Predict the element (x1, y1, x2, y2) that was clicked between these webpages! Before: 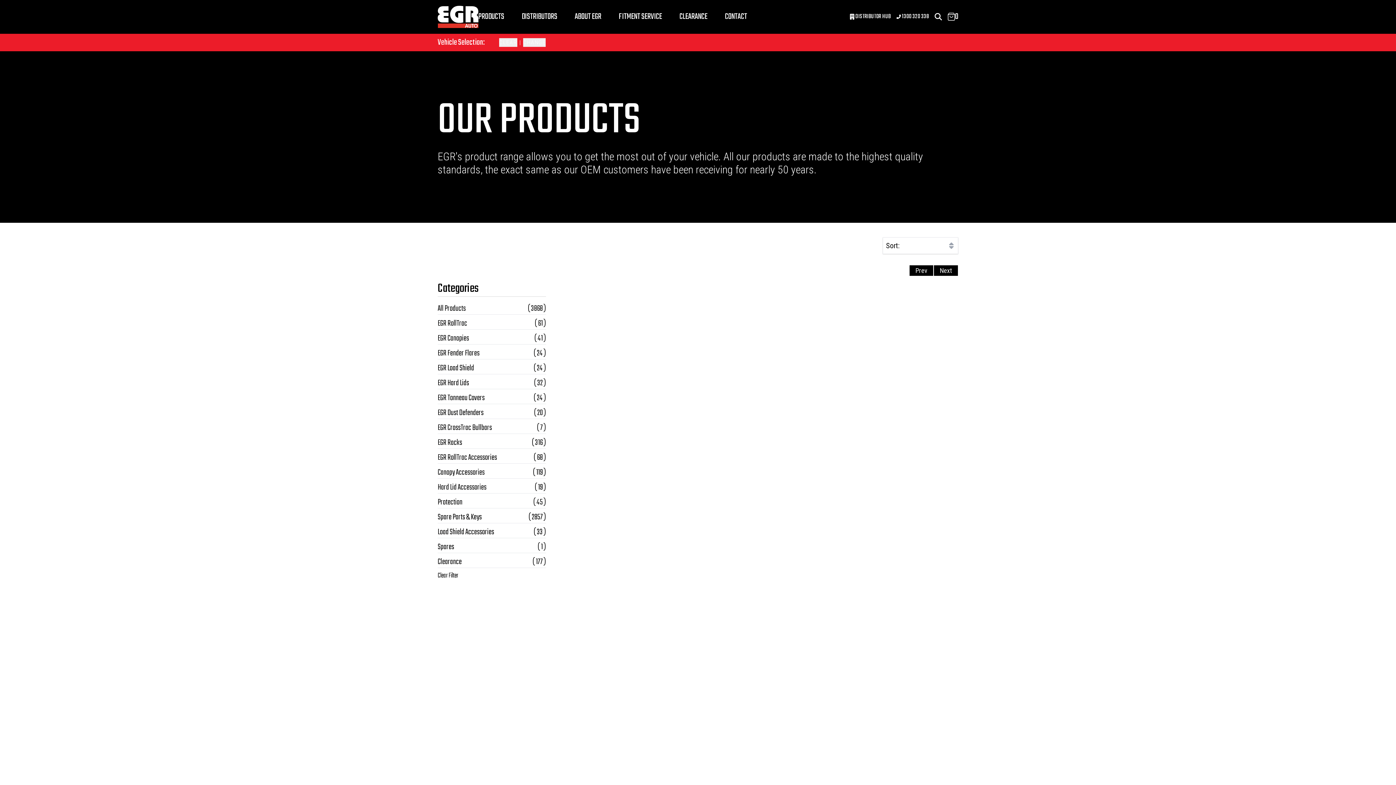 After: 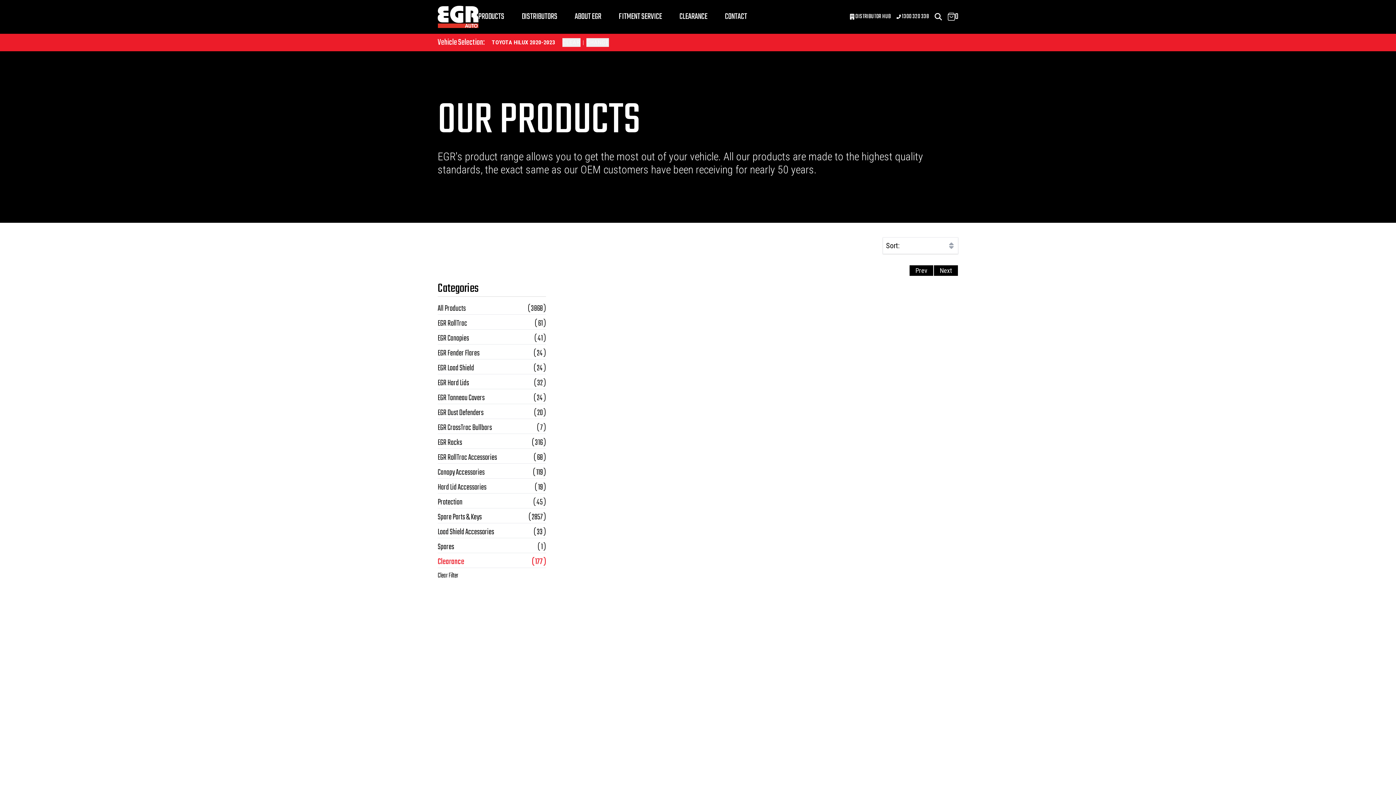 Action: bbox: (679, 10, 707, 23) label: CLEARANCE